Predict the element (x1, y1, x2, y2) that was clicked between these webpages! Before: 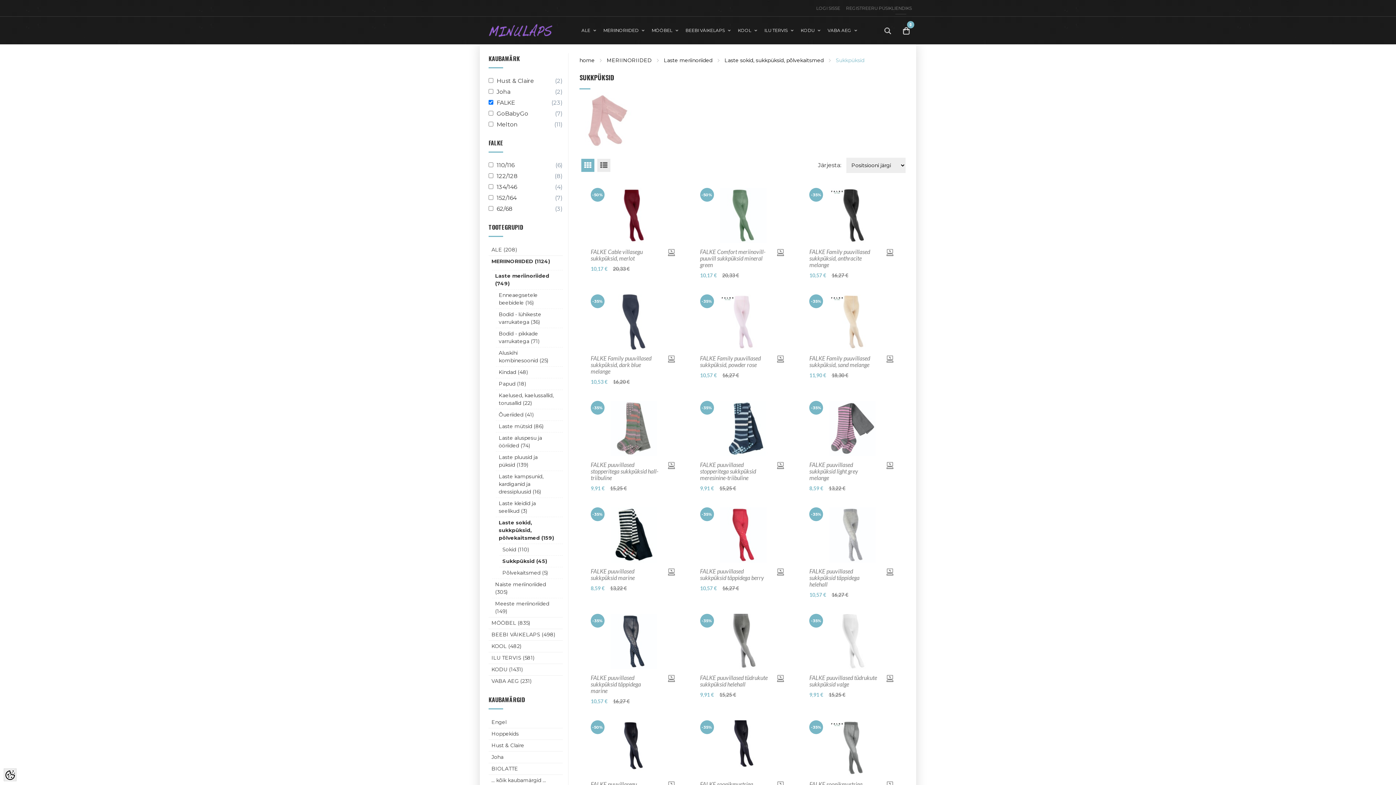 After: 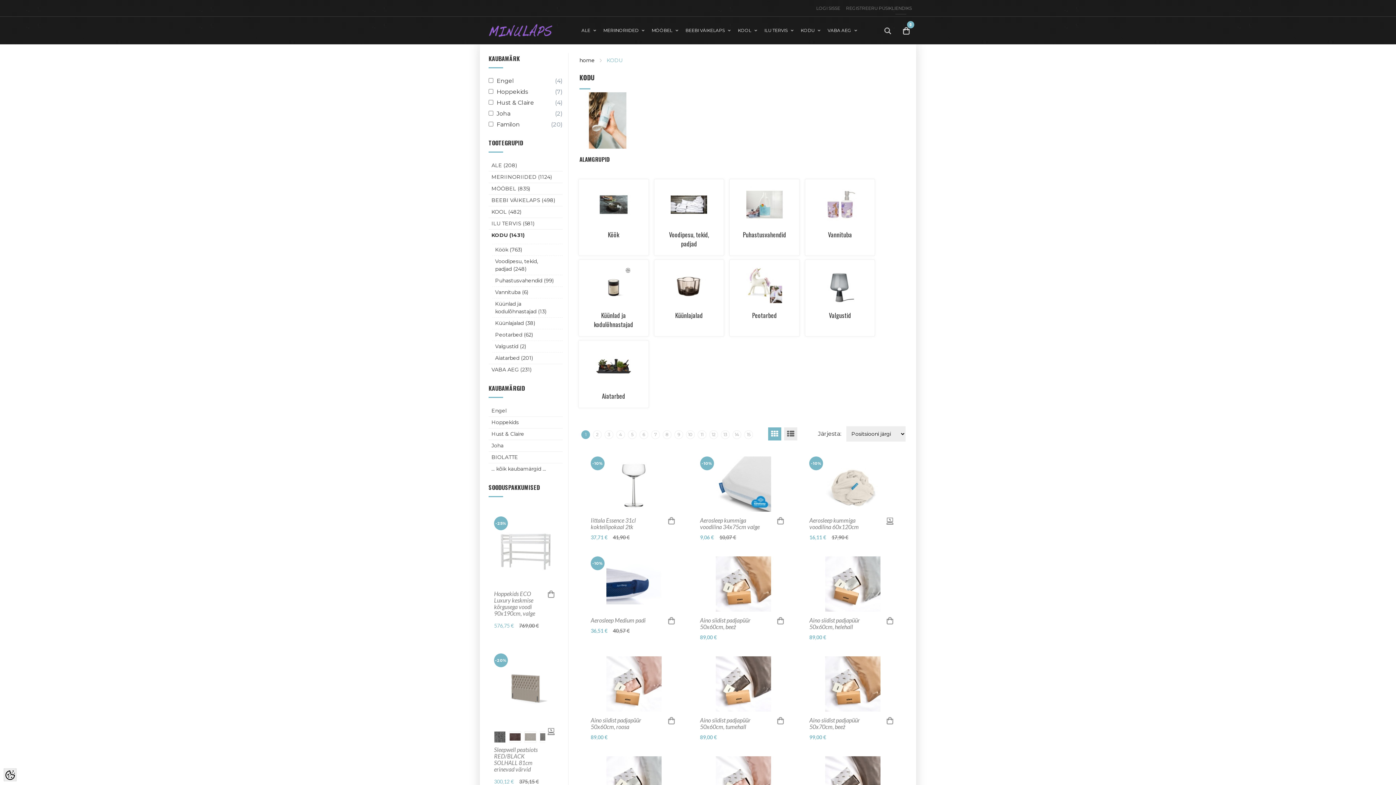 Action: bbox: (488, 664, 562, 675) label: KODU (1431)